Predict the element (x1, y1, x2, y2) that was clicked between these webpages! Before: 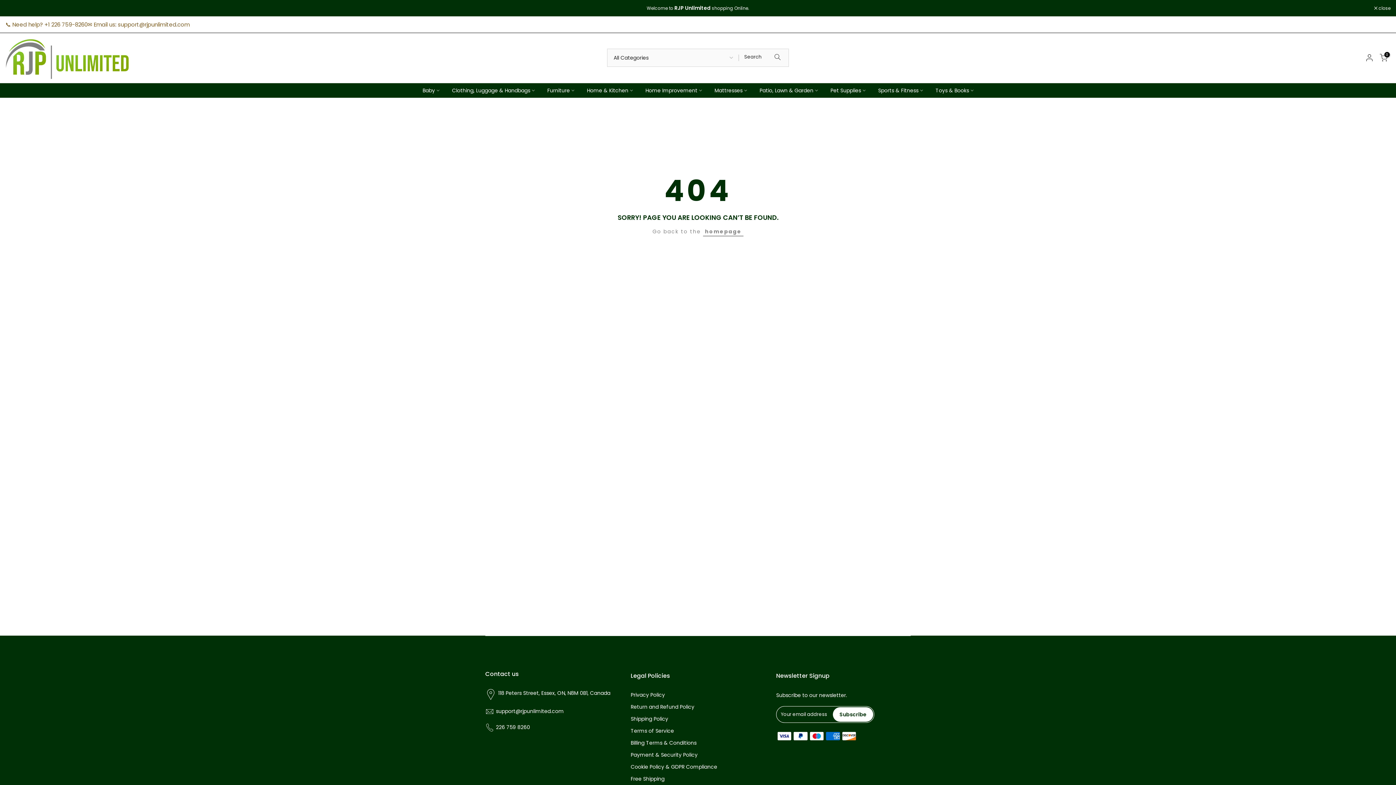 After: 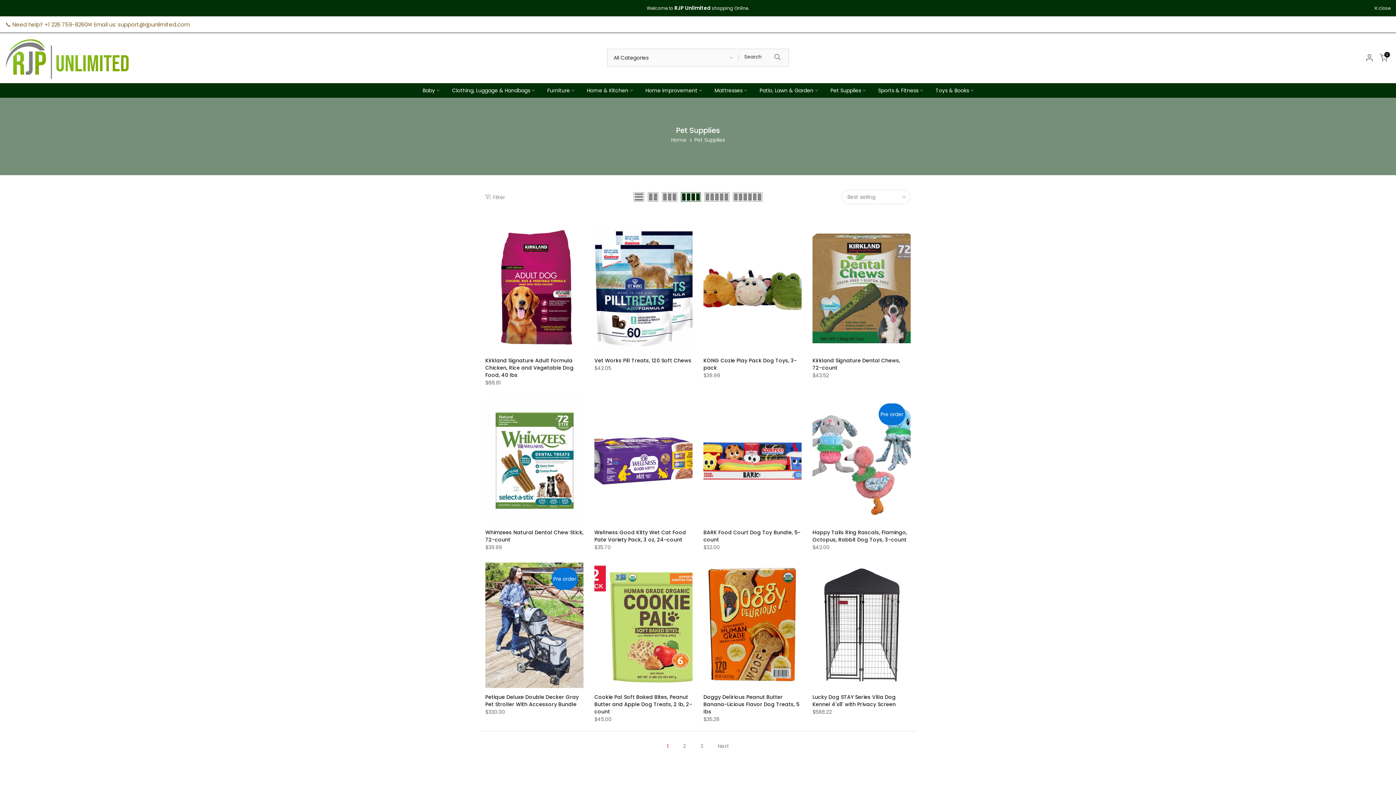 Action: label: Pet Supplies bbox: (824, 86, 872, 94)